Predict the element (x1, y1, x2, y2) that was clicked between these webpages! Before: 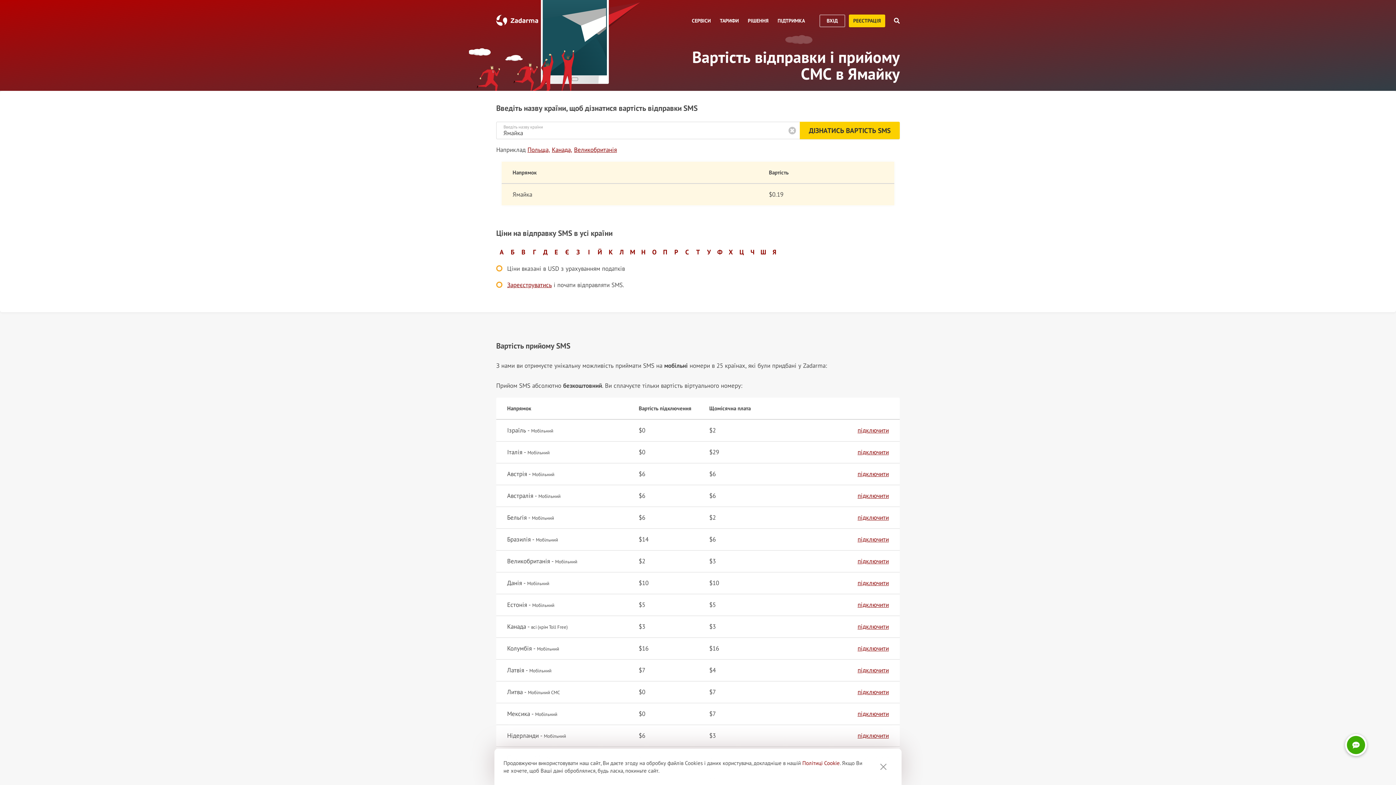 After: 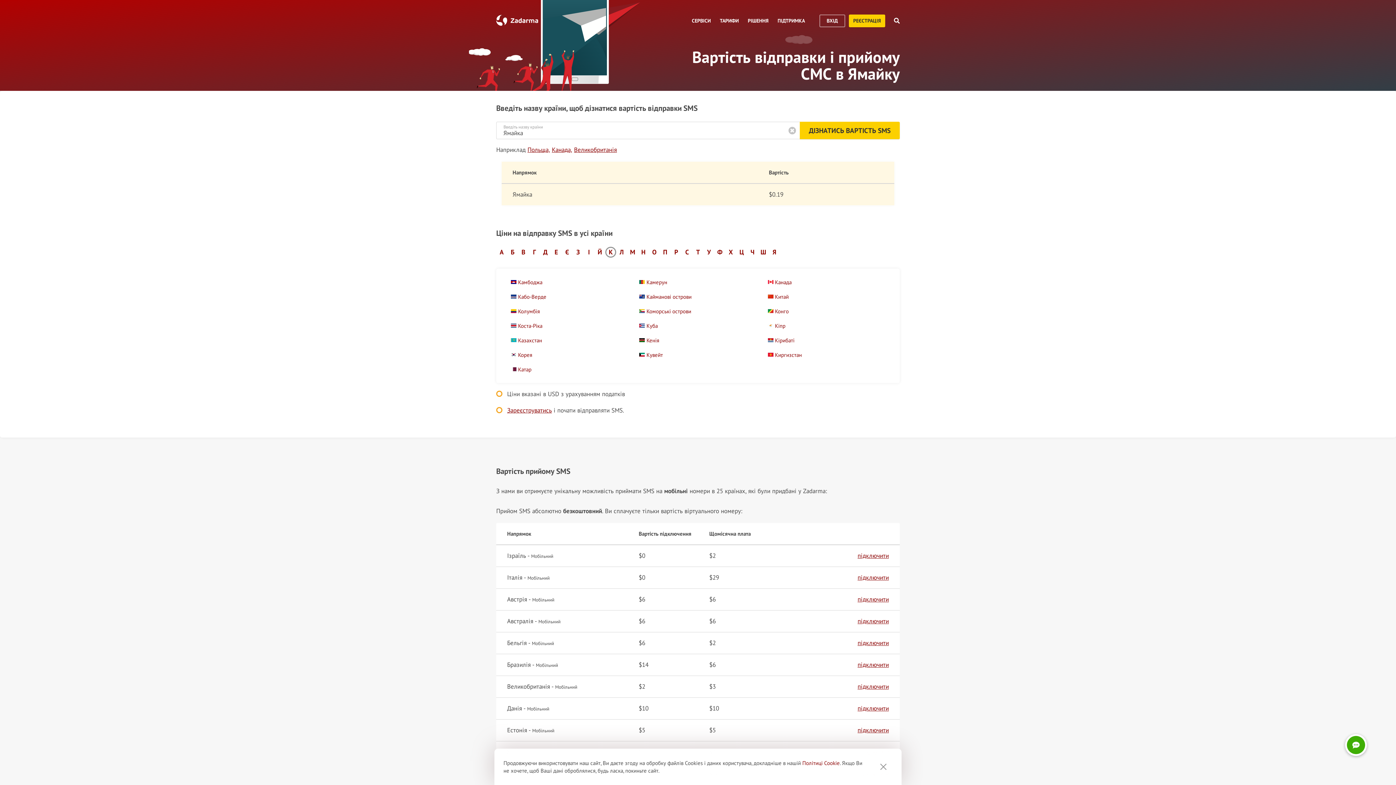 Action: label: К bbox: (608, 249, 612, 255)